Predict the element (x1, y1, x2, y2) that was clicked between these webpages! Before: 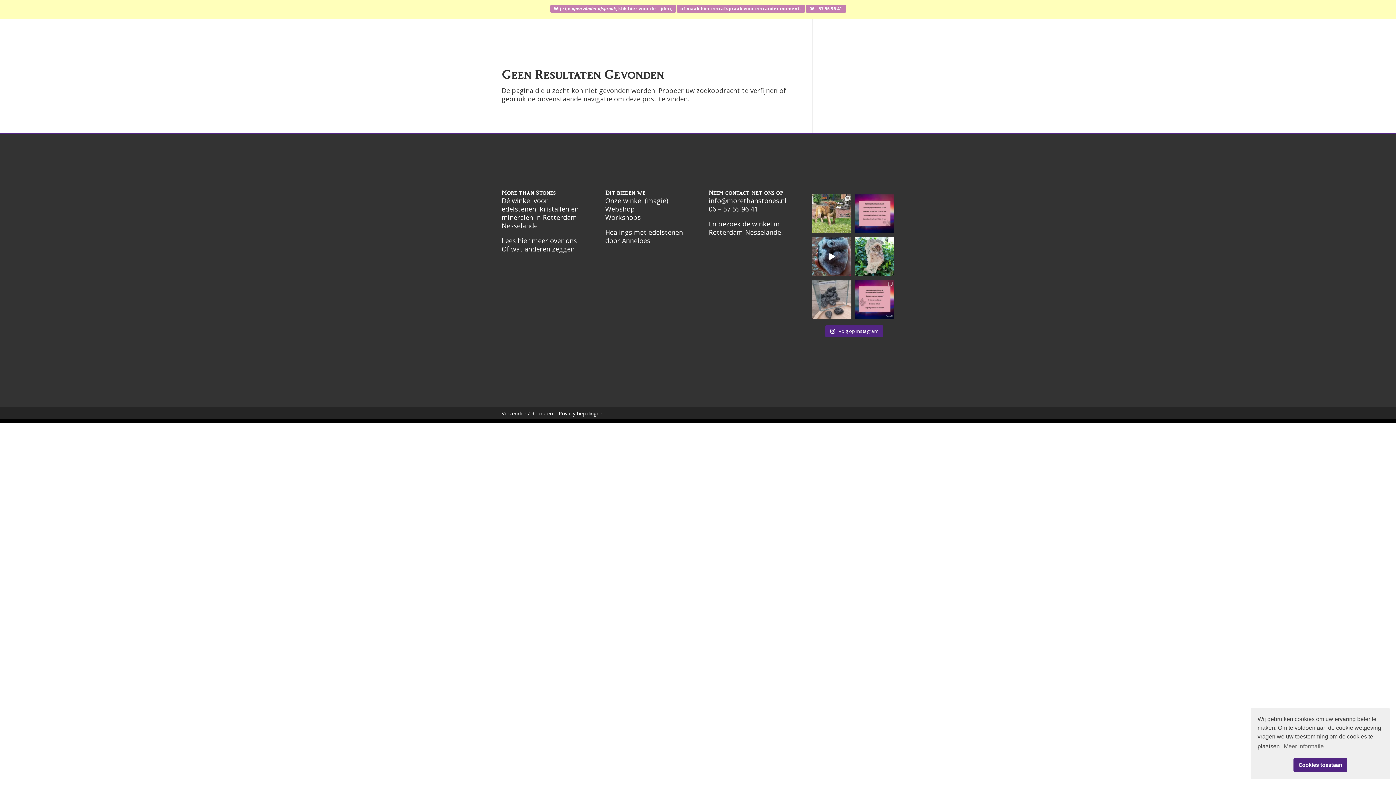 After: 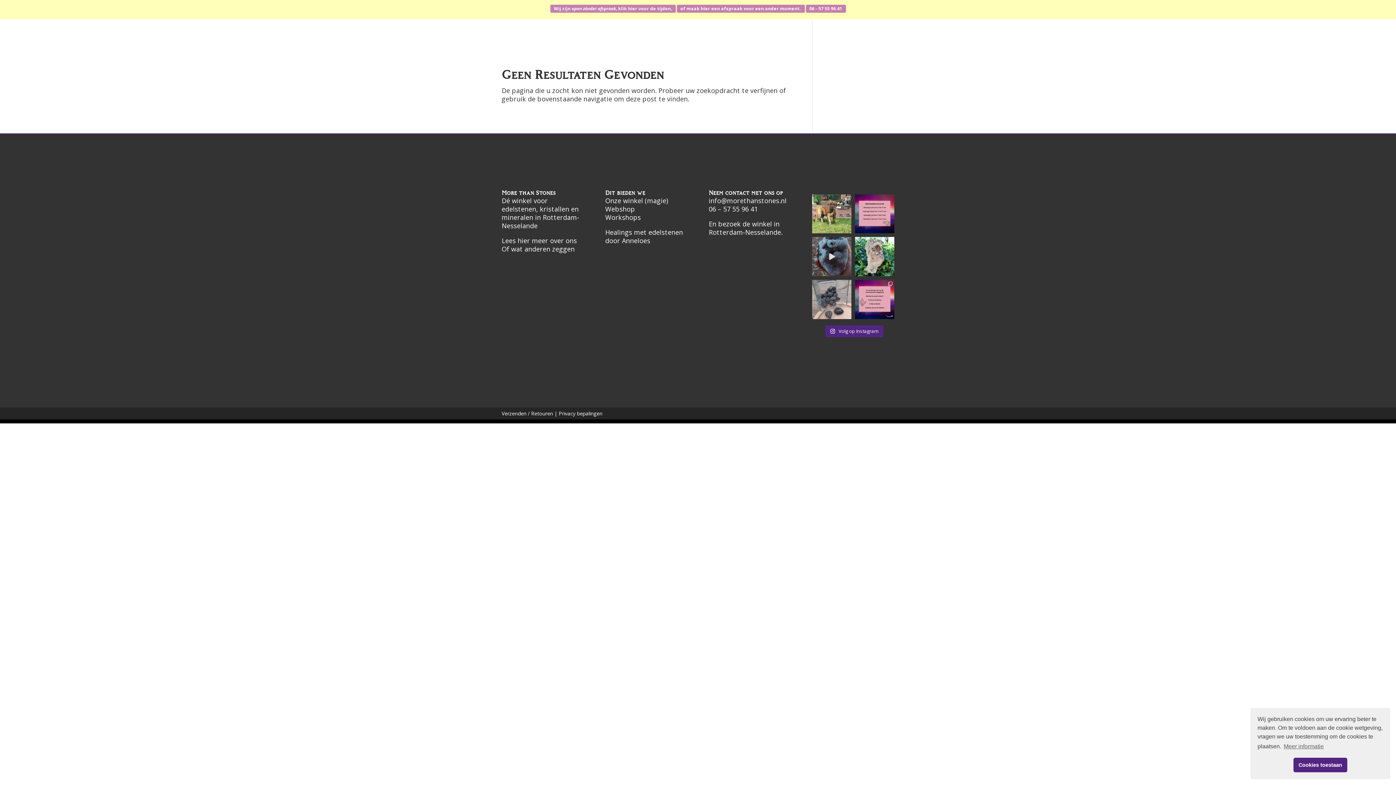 Action: label: Schitterende amethist met agaat-oogjes.  #ede bbox: (812, 237, 851, 276)